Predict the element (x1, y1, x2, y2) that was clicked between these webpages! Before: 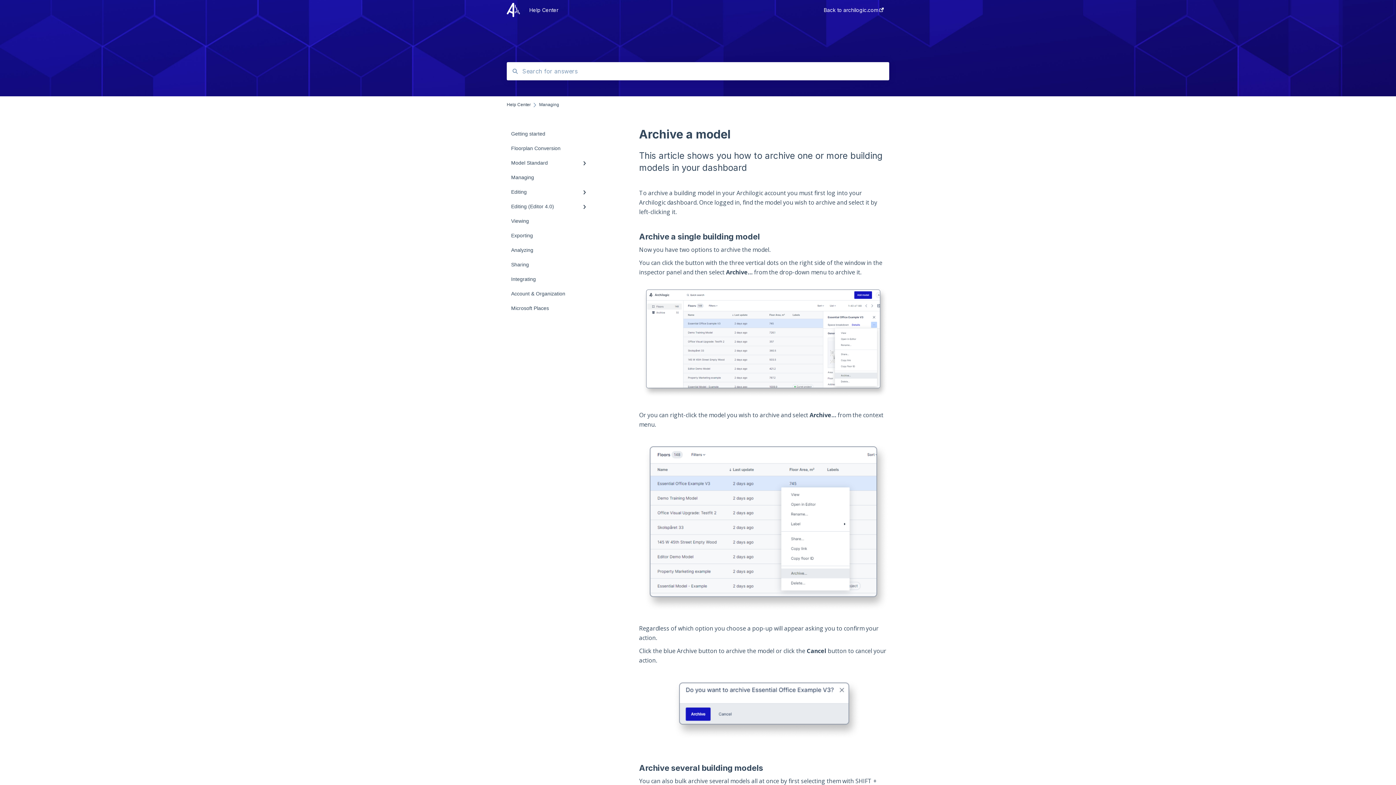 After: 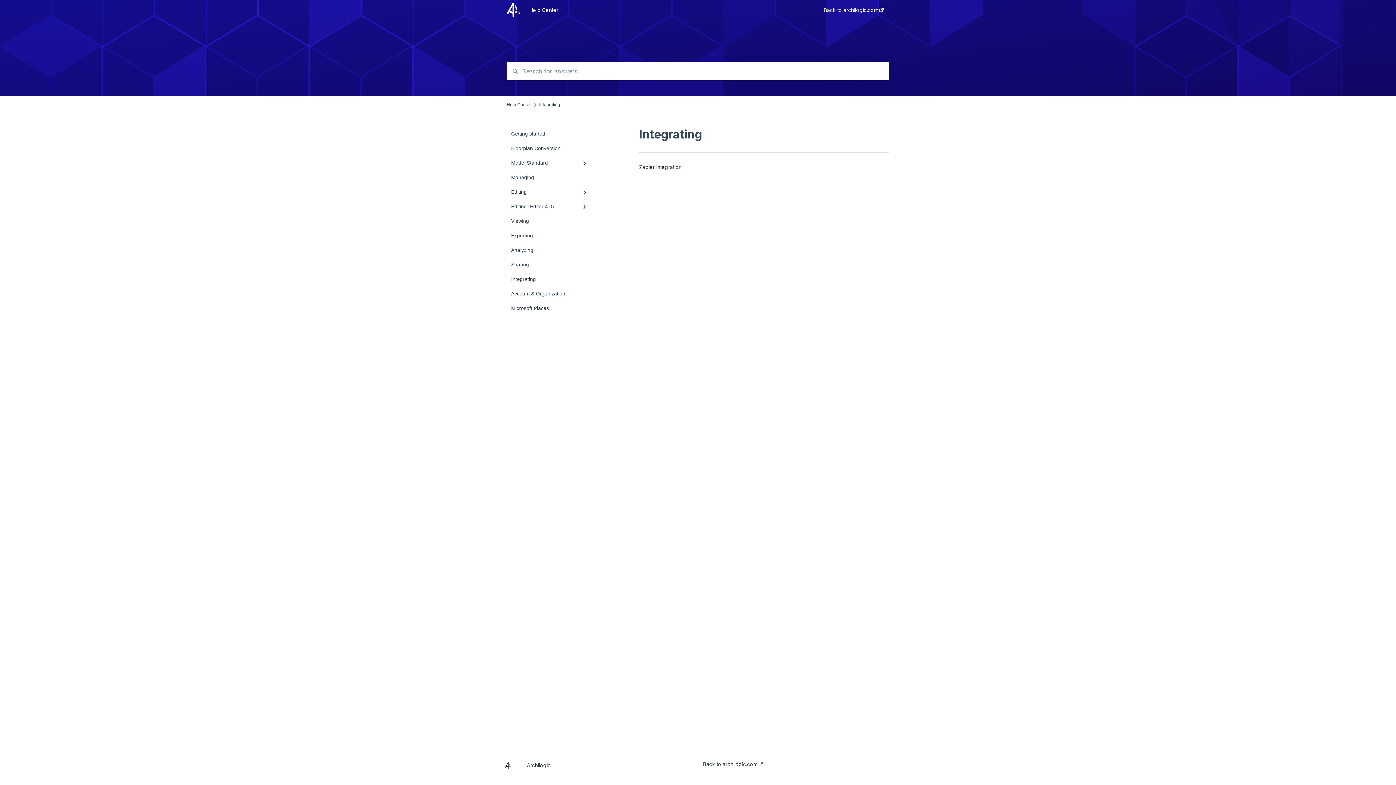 Action: label: Integrating bbox: (506, 272, 594, 286)